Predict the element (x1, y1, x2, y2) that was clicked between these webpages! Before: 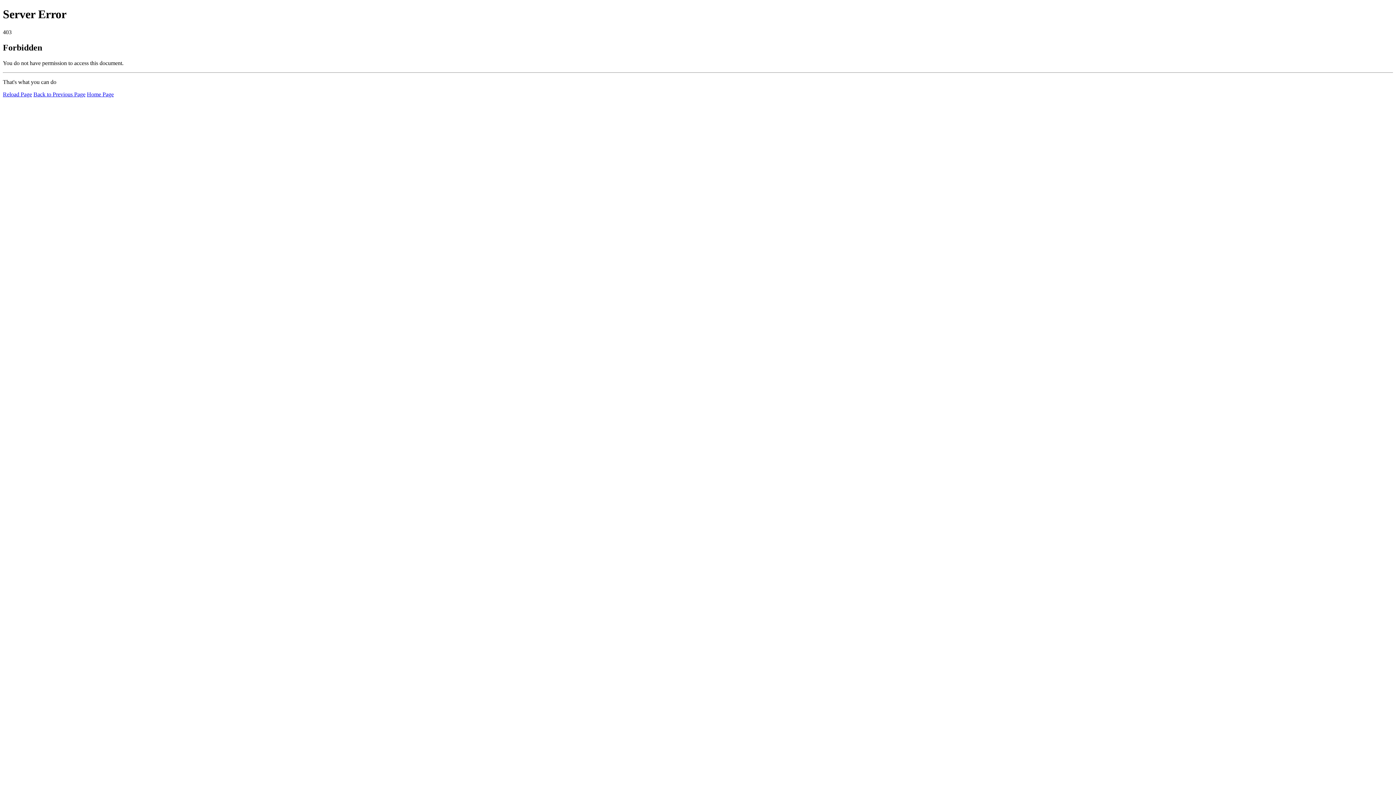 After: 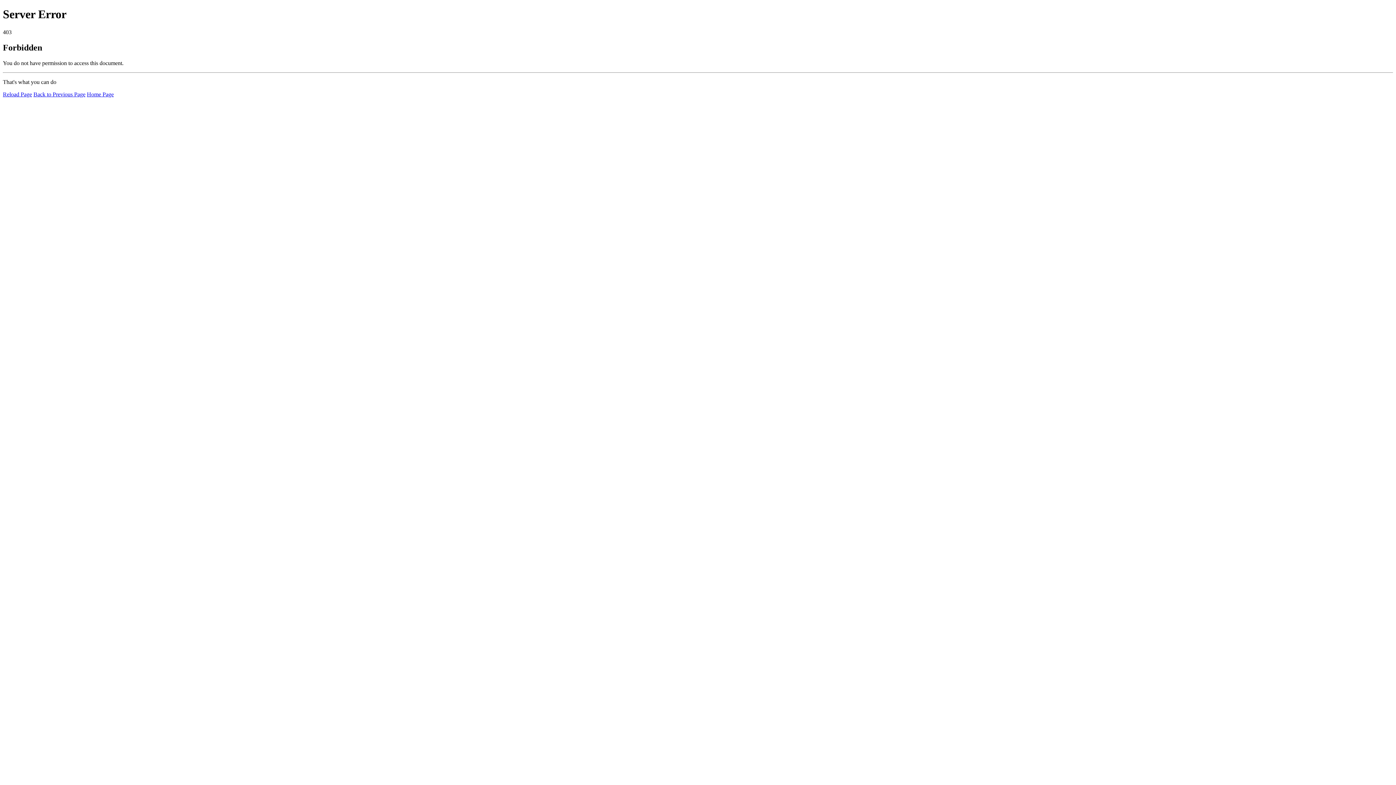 Action: label: Reload Page bbox: (2, 91, 32, 97)